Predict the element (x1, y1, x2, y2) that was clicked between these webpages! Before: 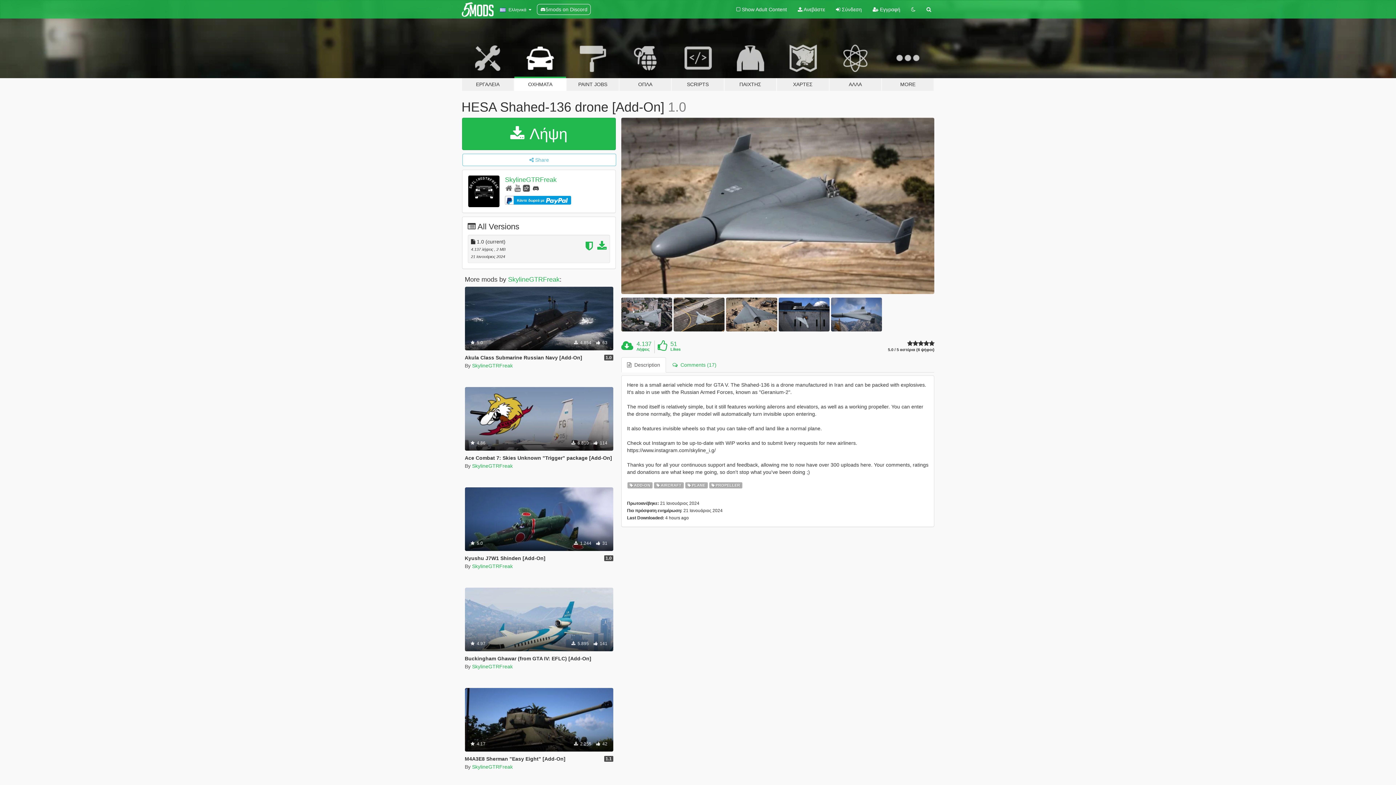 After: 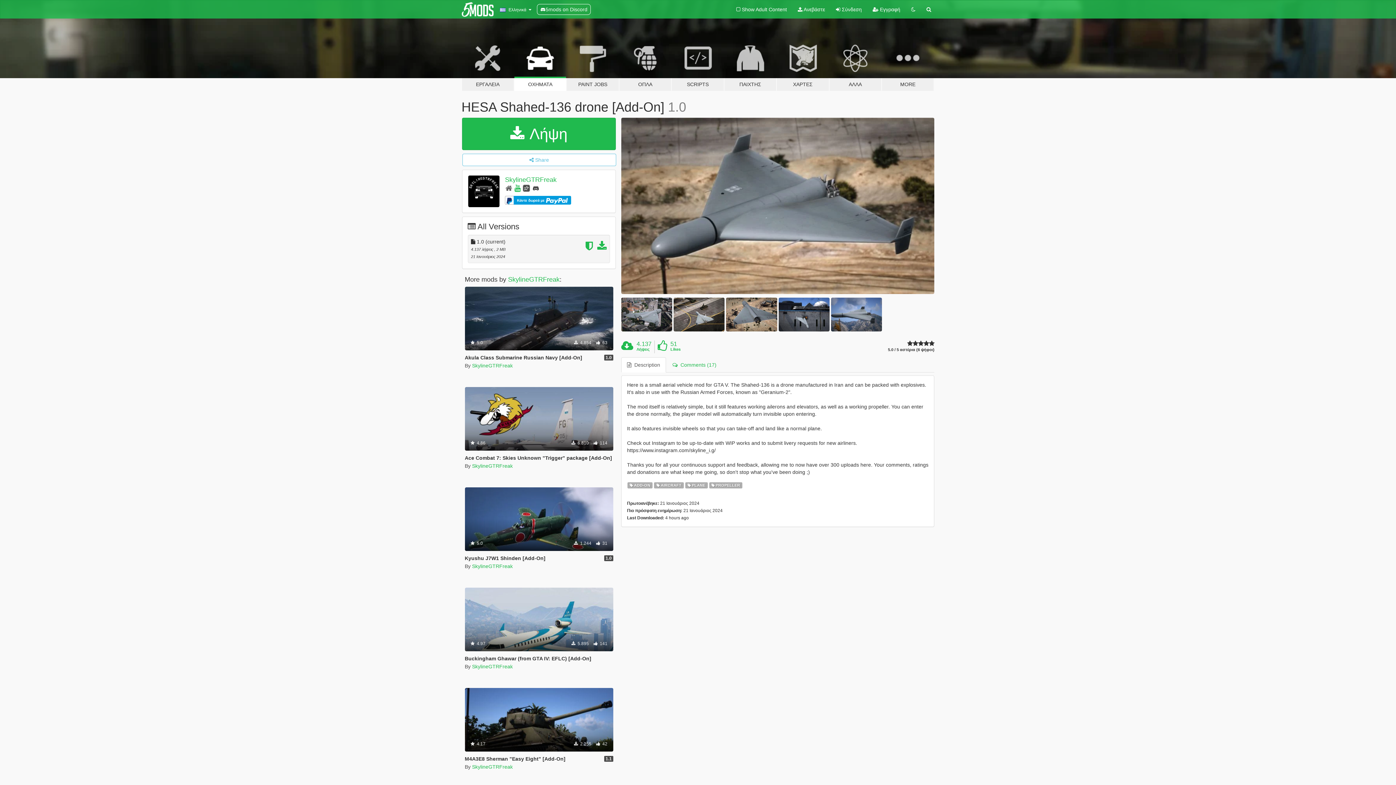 Action: bbox: (514, 184, 521, 192)